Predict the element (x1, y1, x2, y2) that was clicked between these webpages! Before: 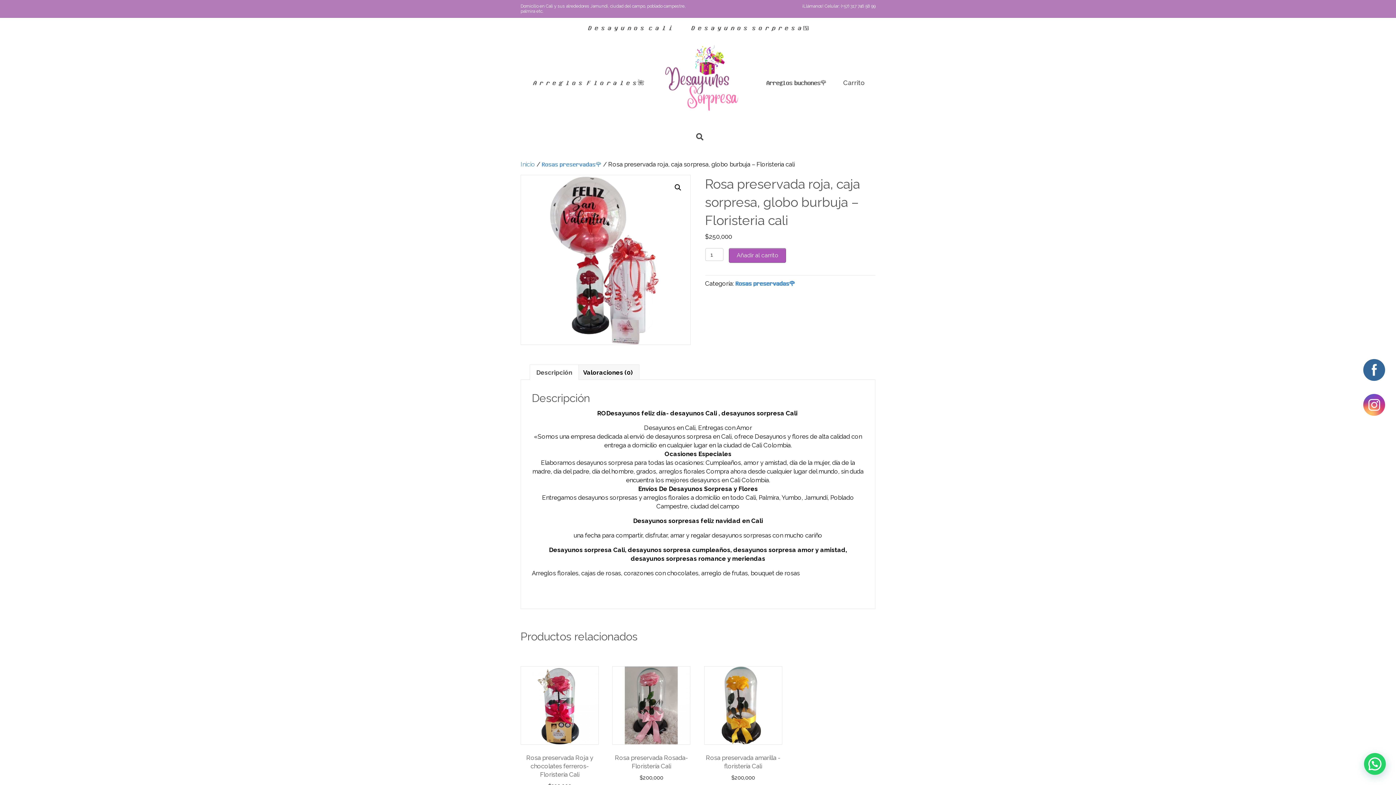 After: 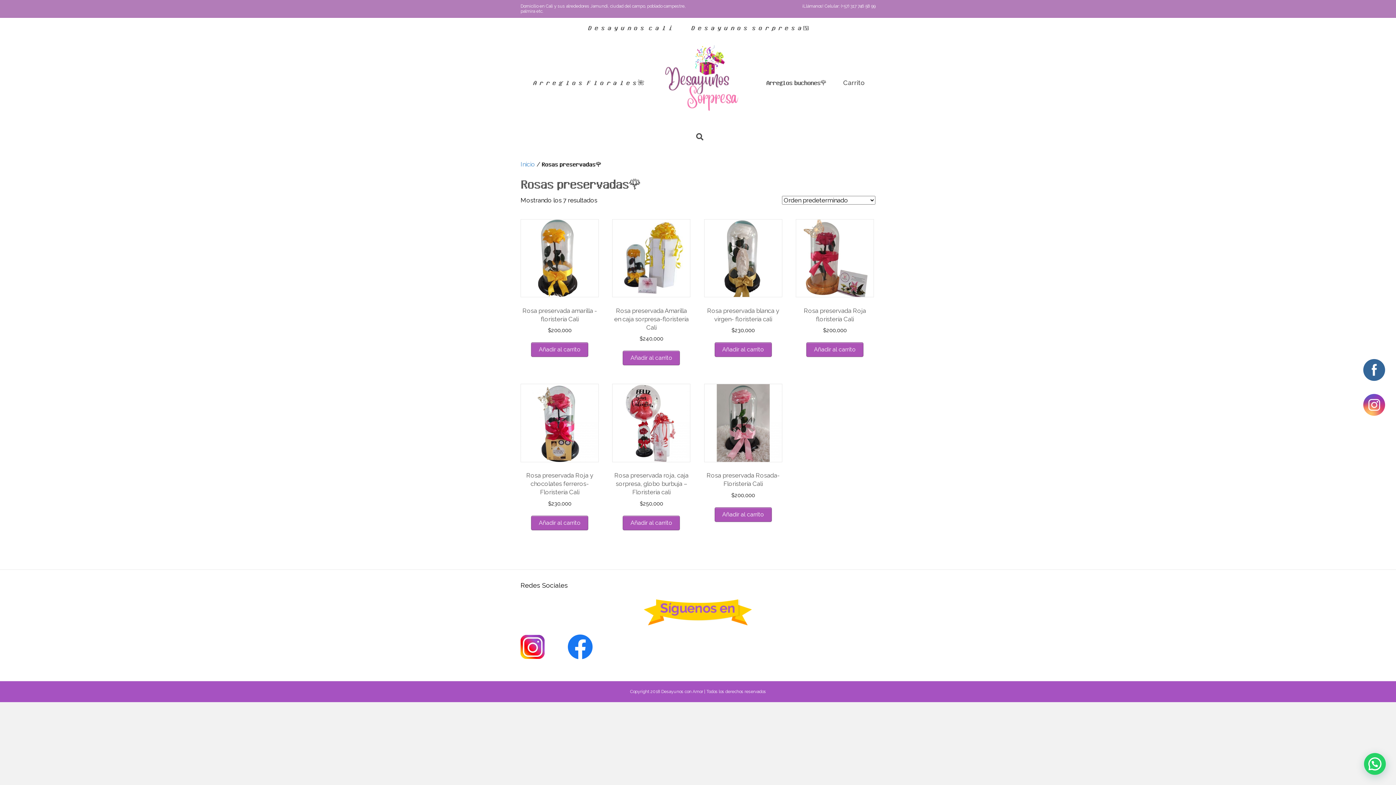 Action: bbox: (541, 160, 601, 168) label: 𝐑𝐨𝐬𝐚𝐬 𝐩𝐫𝐞𝐬𝐞𝐫𝐯𝐚𝐝𝐚𝐬🌹